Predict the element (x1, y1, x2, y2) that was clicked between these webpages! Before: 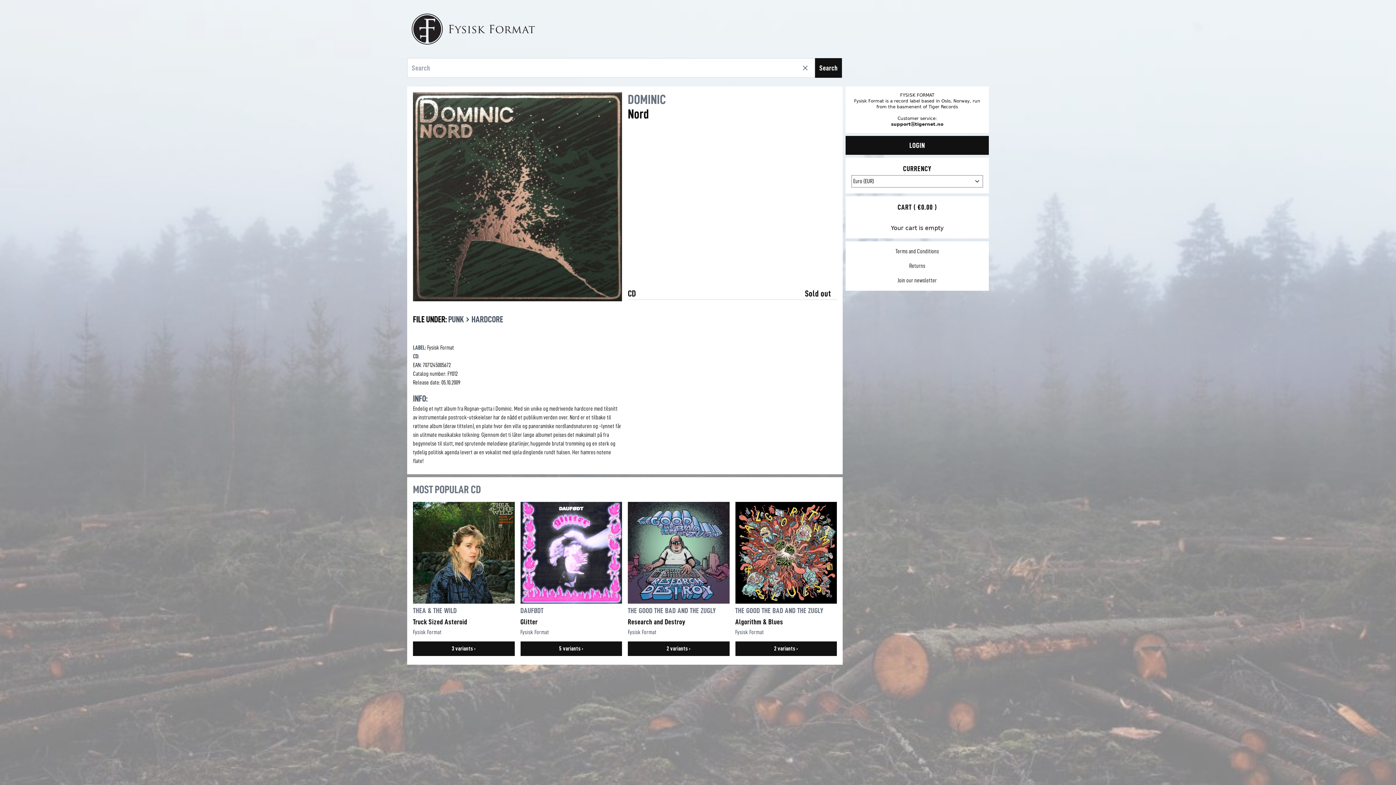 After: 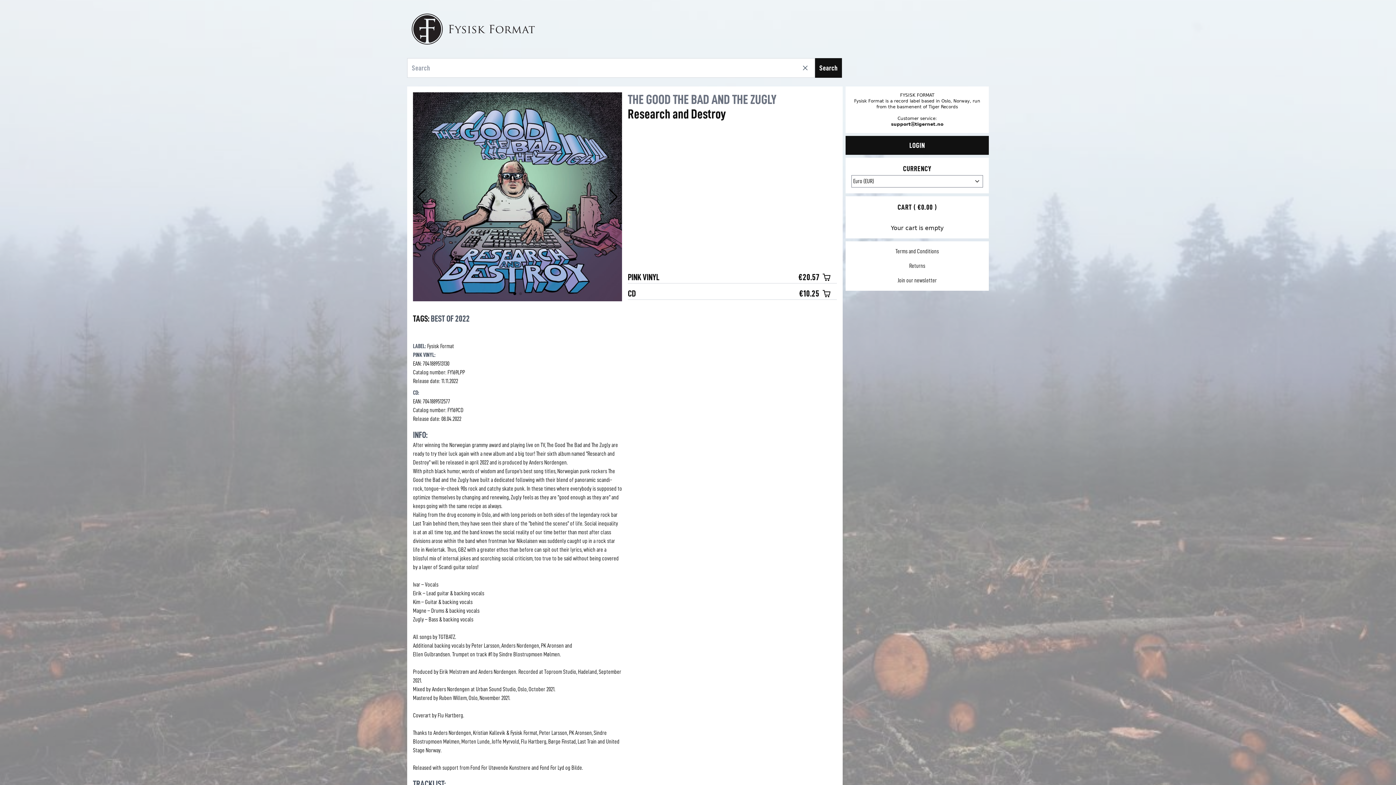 Action: label: Research and Destroy bbox: (628, 618, 729, 626)